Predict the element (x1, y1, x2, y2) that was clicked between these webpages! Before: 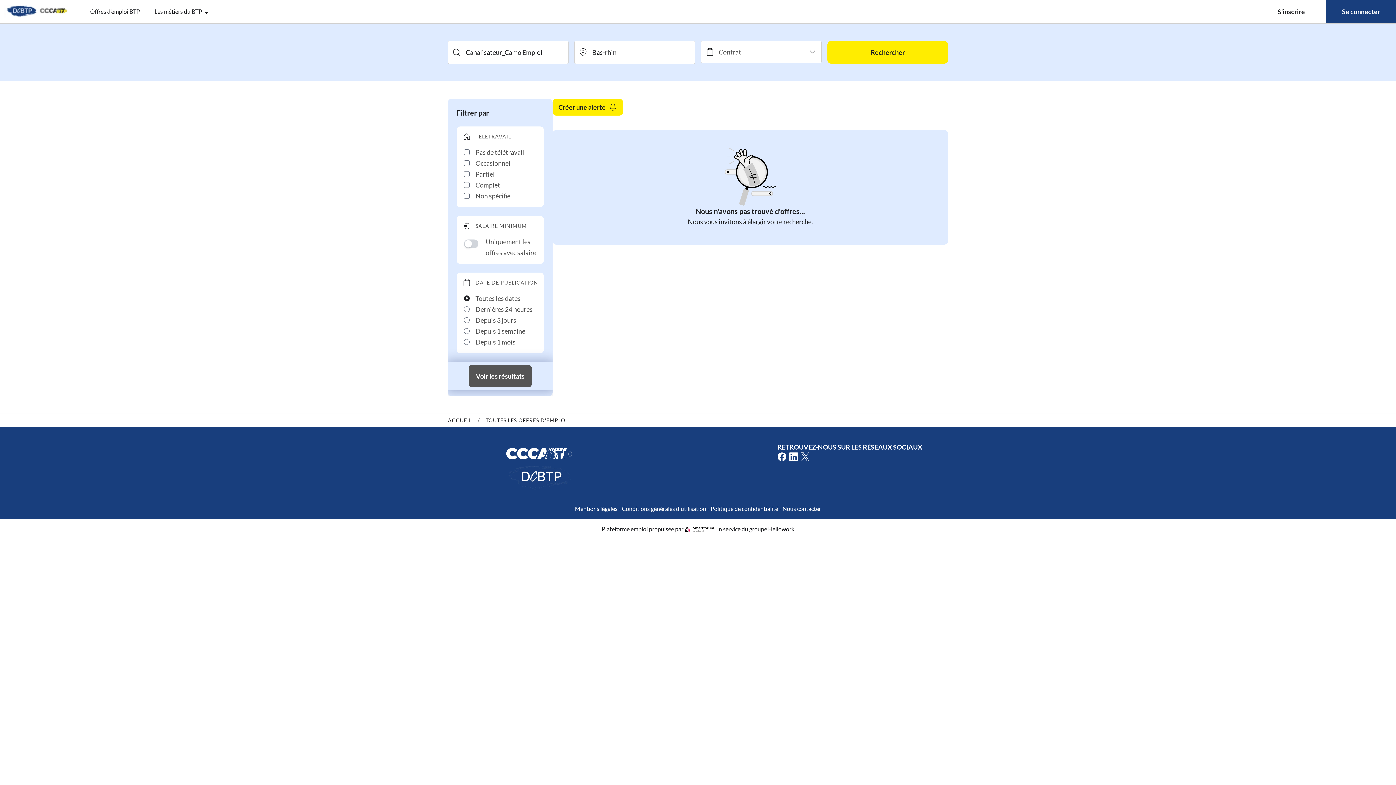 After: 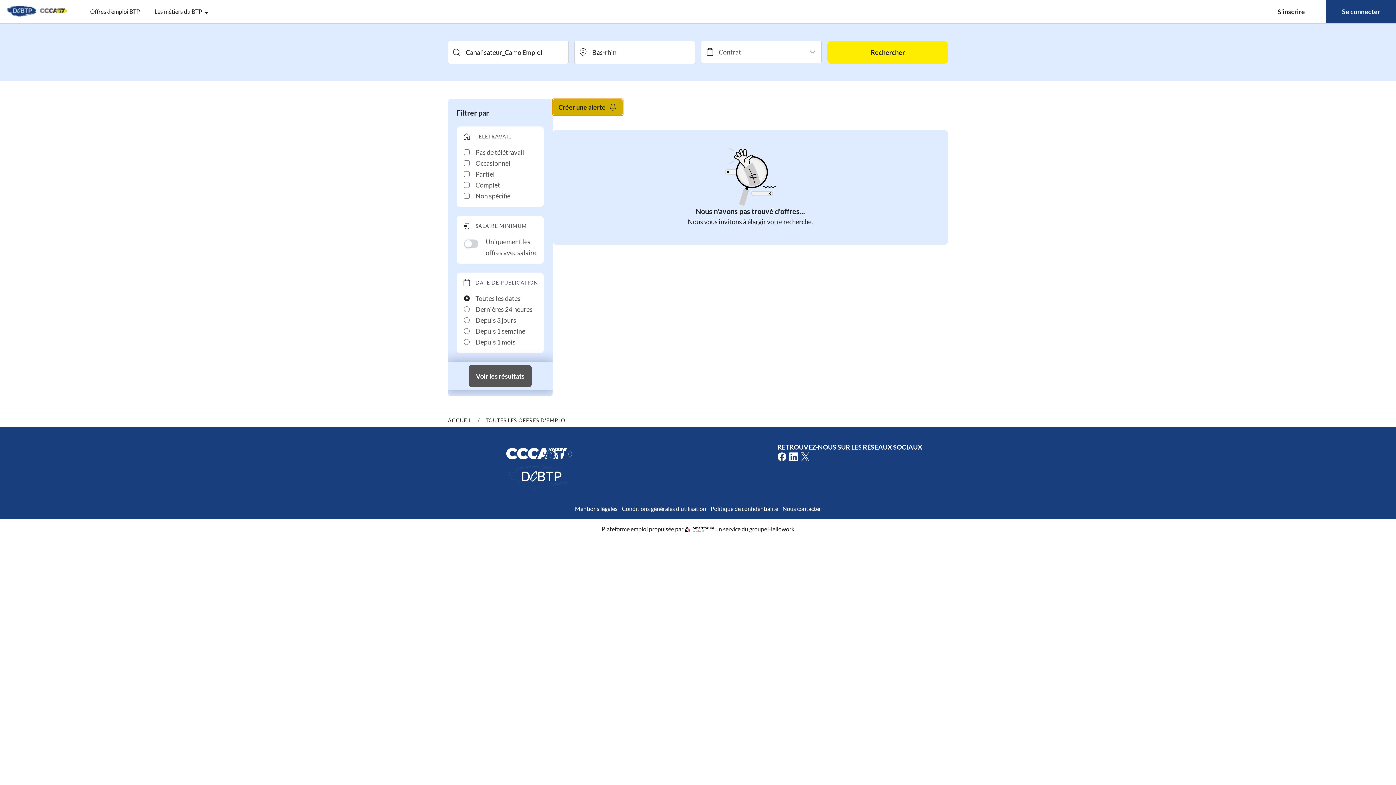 Action: label: Créer une alerte bbox: (552, 98, 623, 115)